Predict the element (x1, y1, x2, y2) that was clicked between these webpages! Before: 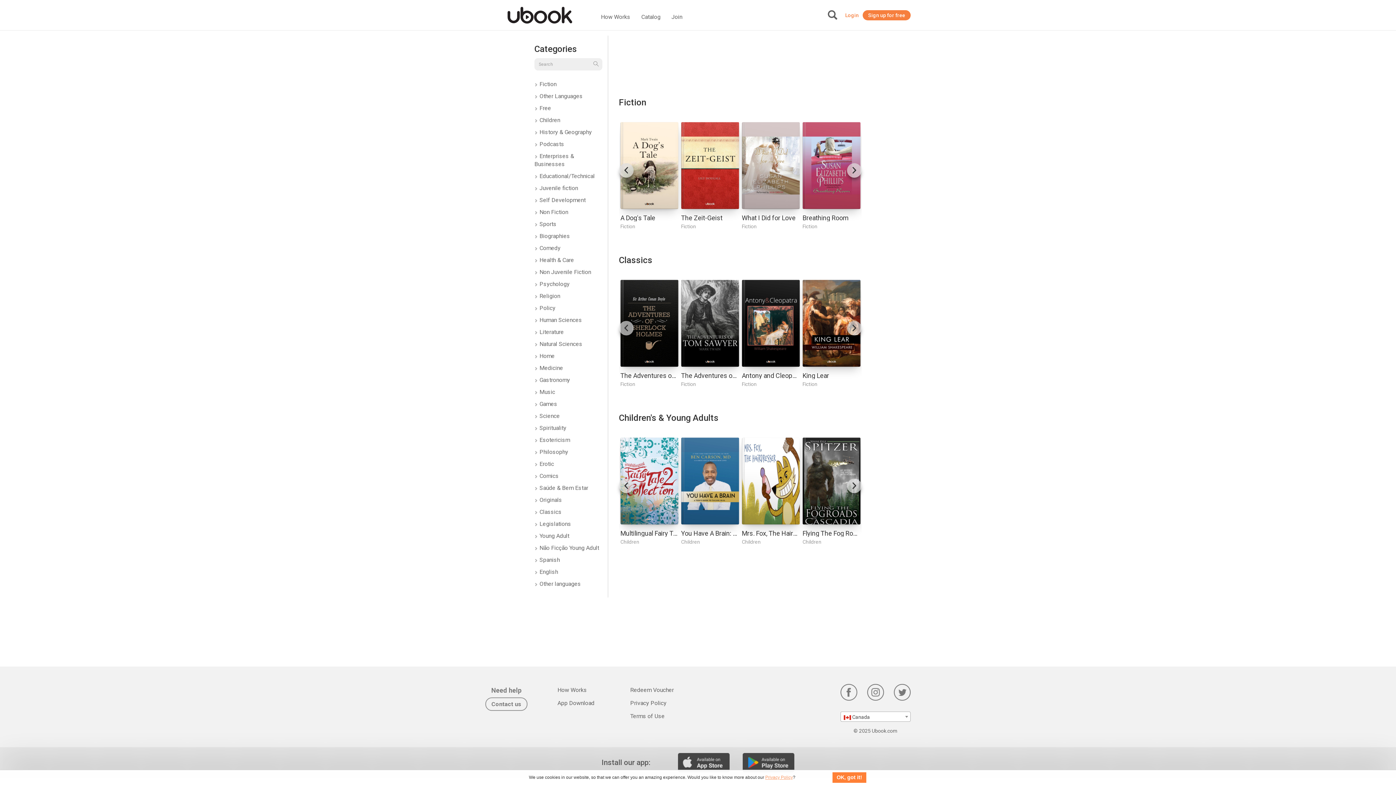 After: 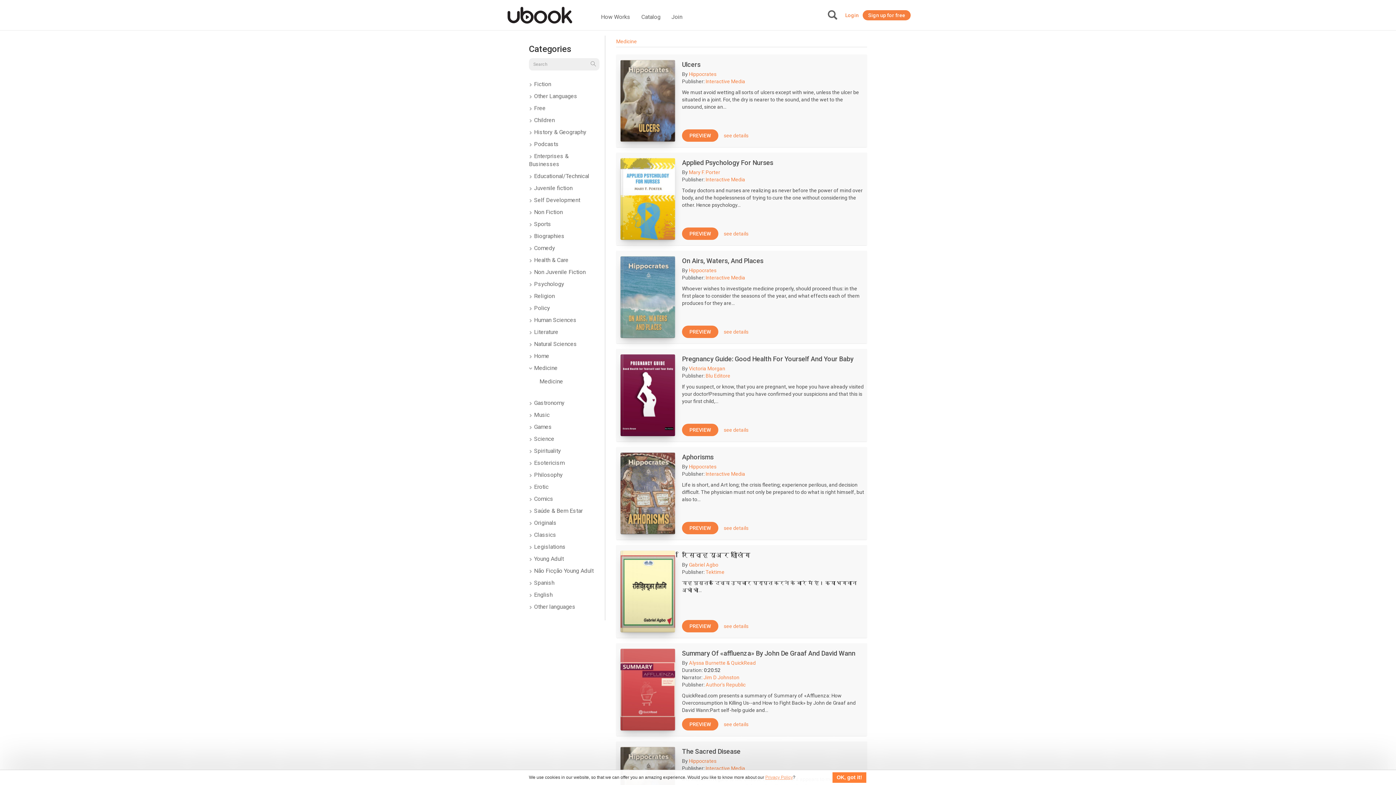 Action: bbox: (534, 364, 563, 371) label:  Medicine